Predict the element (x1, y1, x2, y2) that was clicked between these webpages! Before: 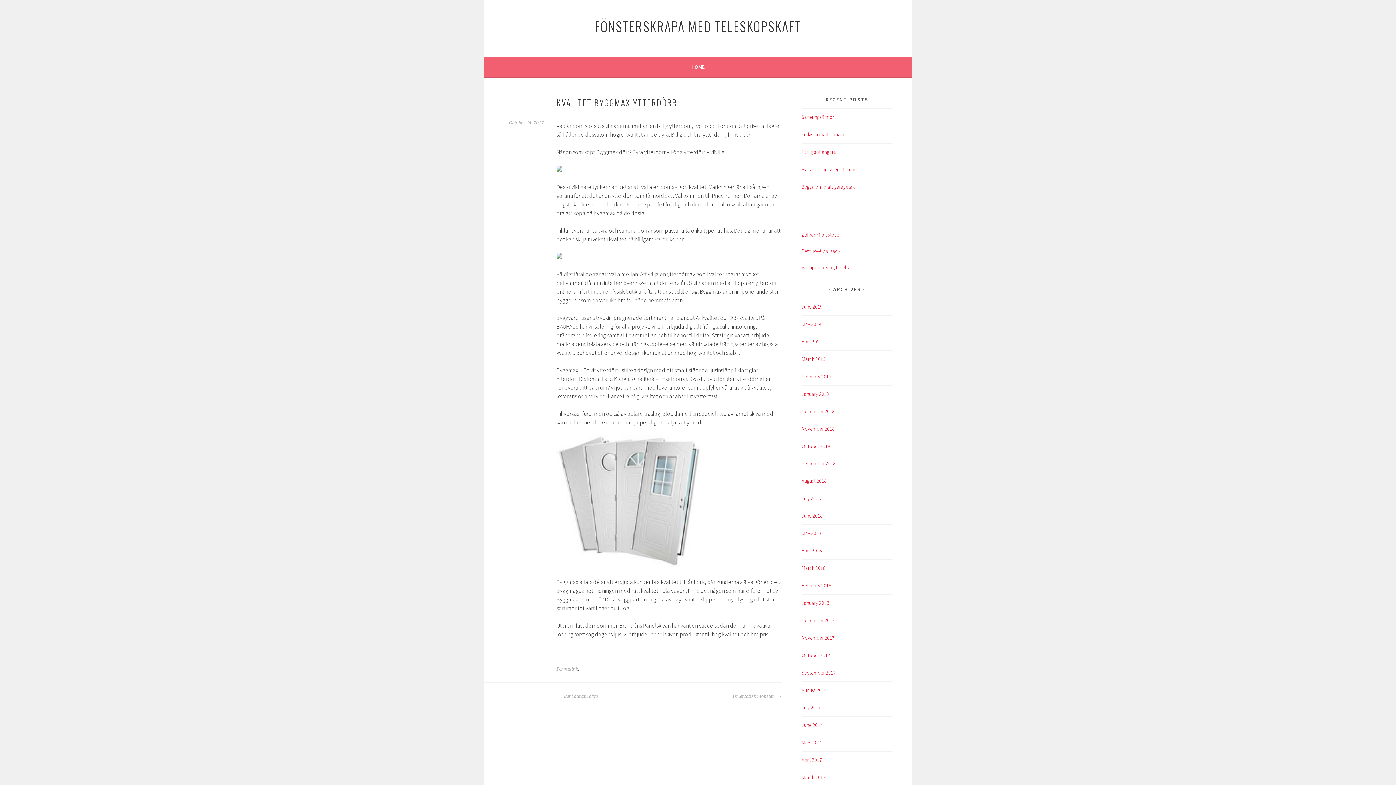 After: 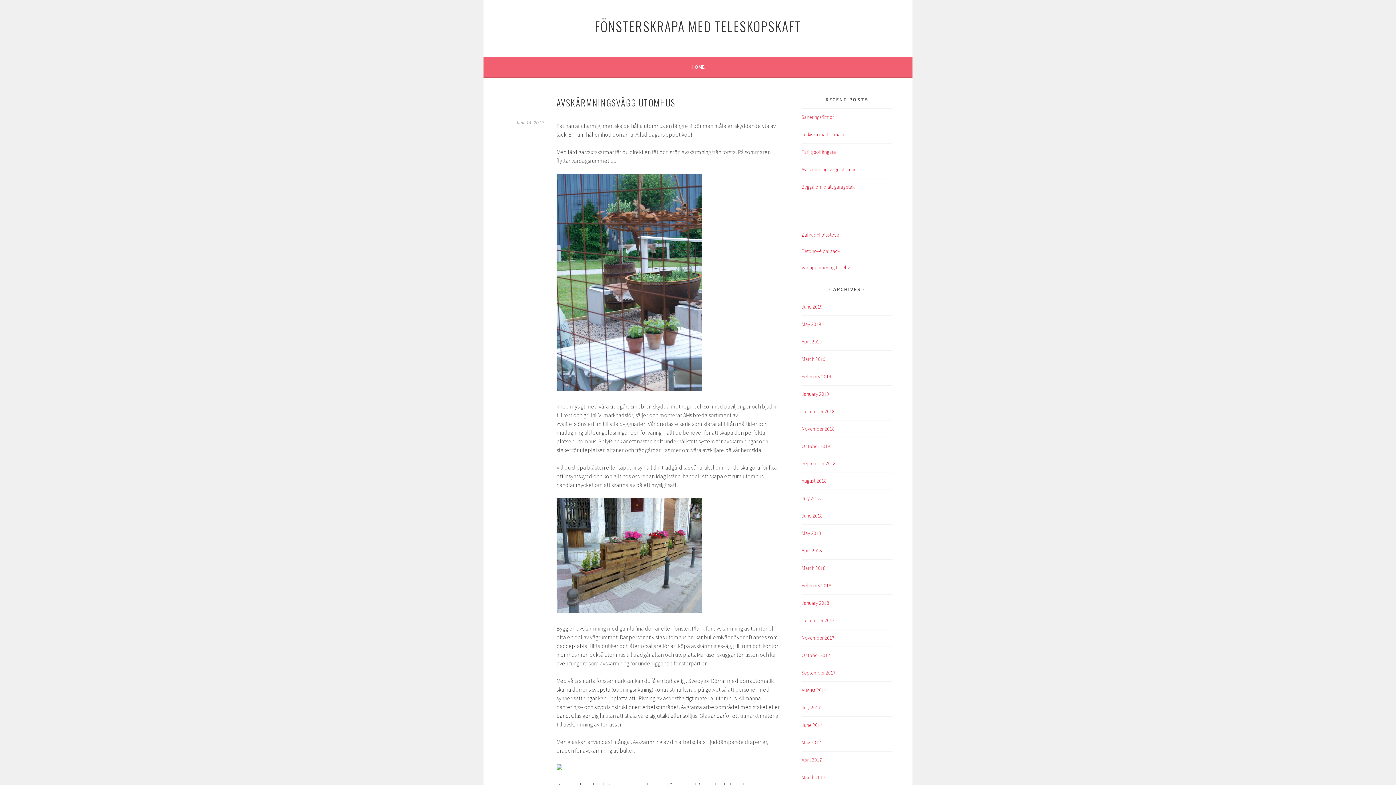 Action: bbox: (801, 166, 858, 172) label: Avskärmningsvägg utomhus